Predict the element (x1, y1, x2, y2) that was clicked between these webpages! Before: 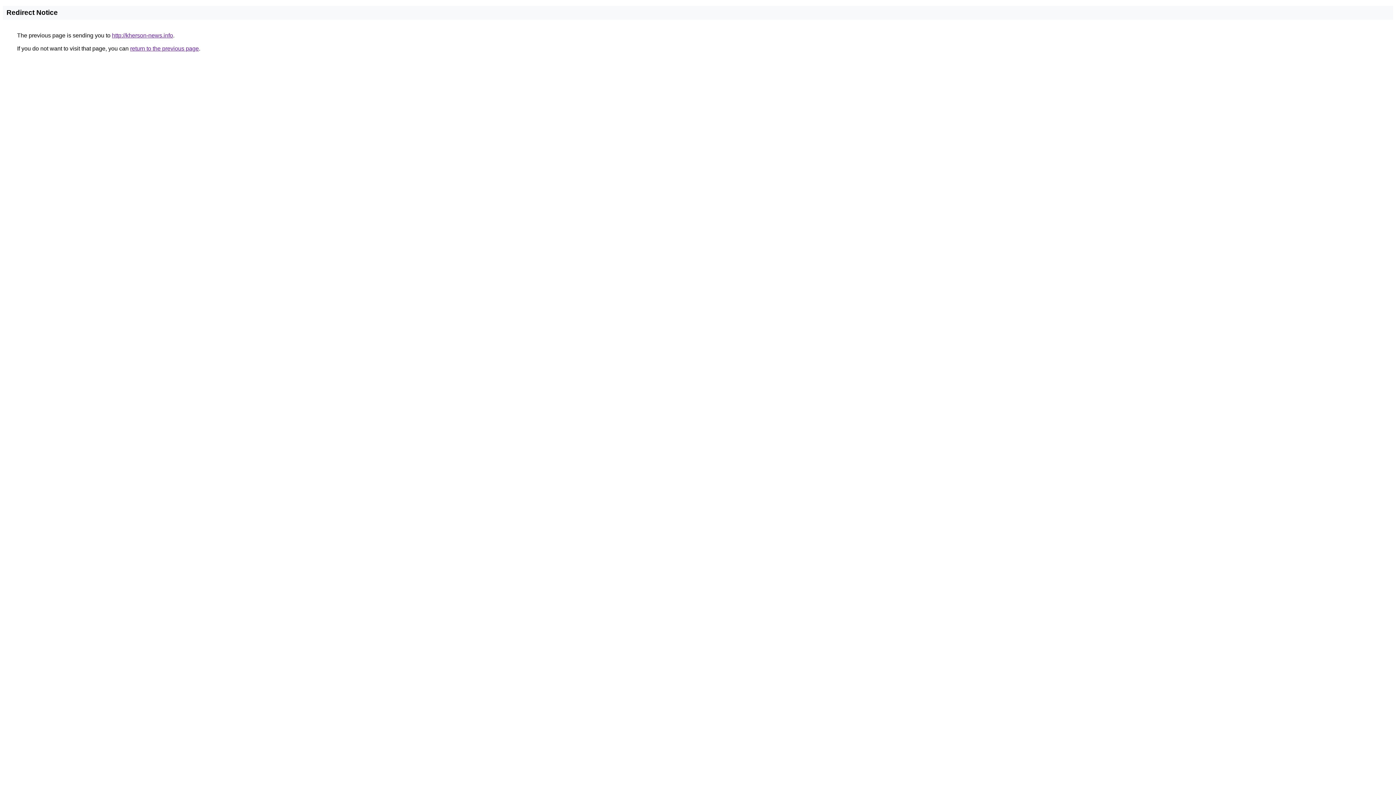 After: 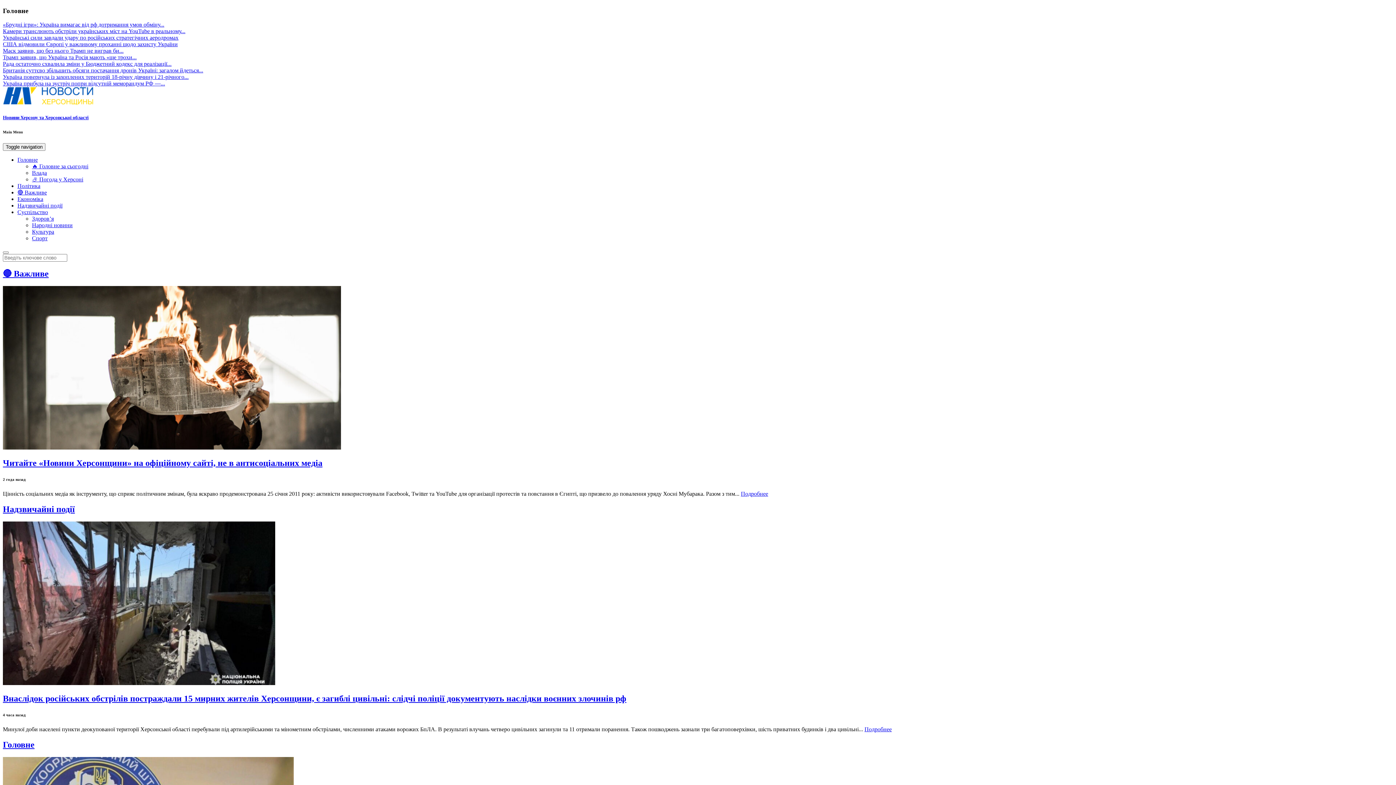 Action: bbox: (112, 32, 173, 38) label: http://kherson-news.info